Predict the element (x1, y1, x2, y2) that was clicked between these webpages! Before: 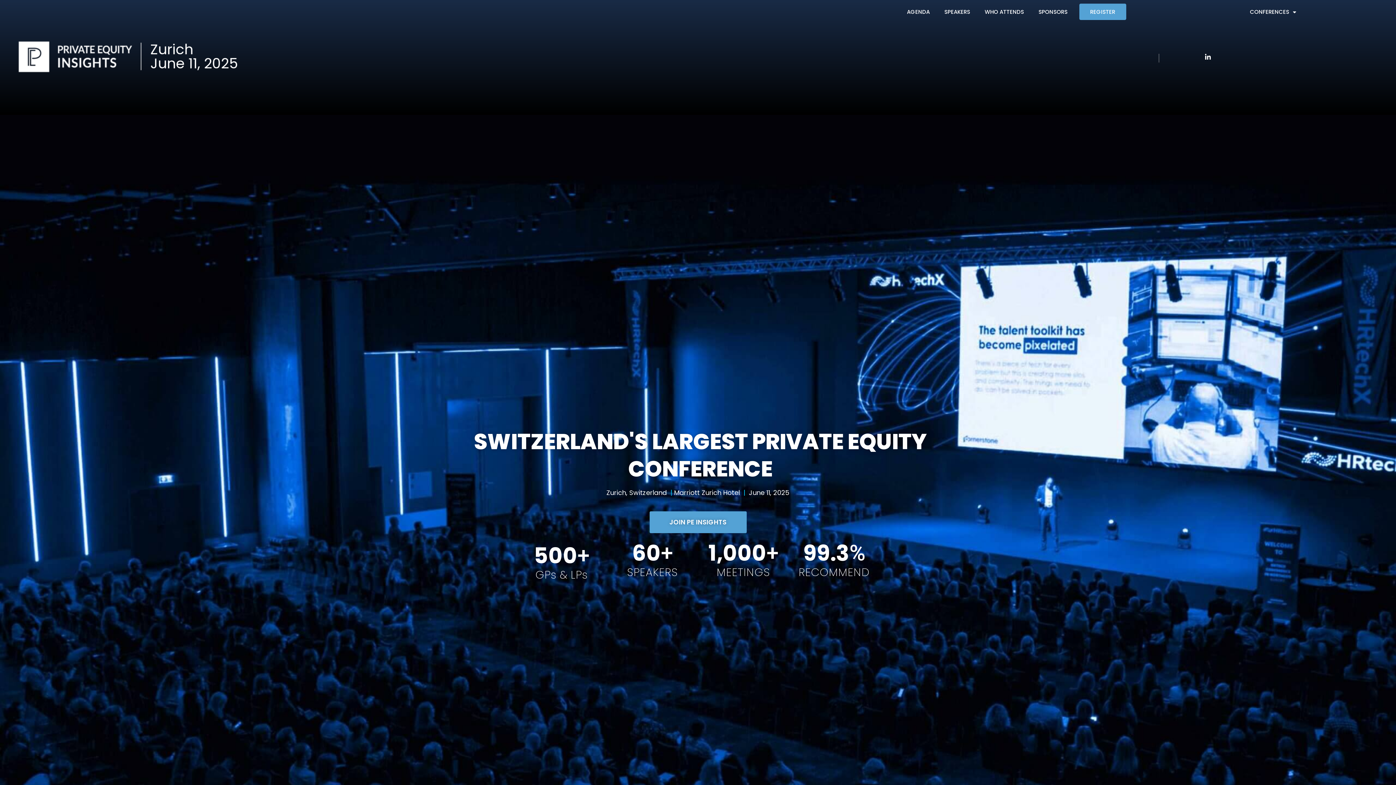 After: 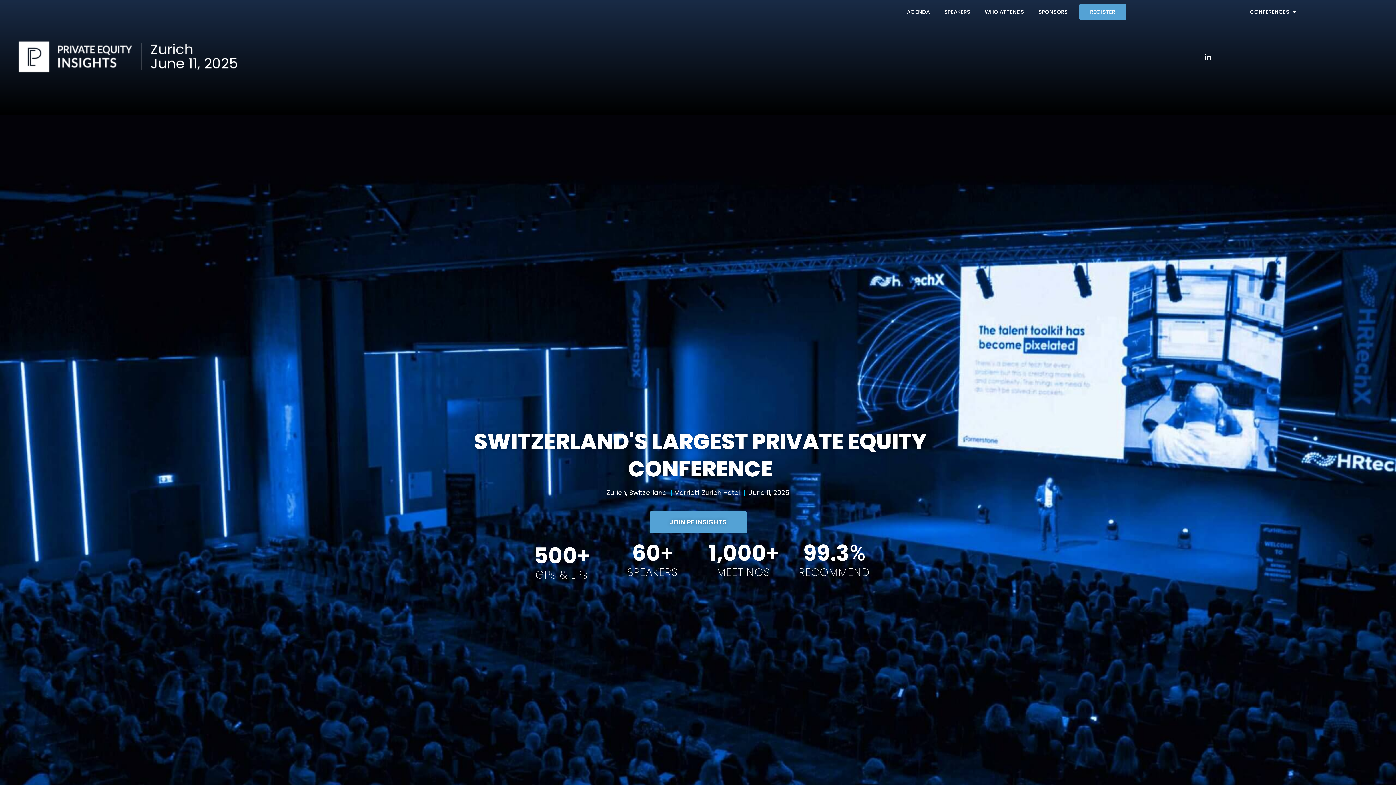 Action: bbox: (1205, 53, 1211, 60)